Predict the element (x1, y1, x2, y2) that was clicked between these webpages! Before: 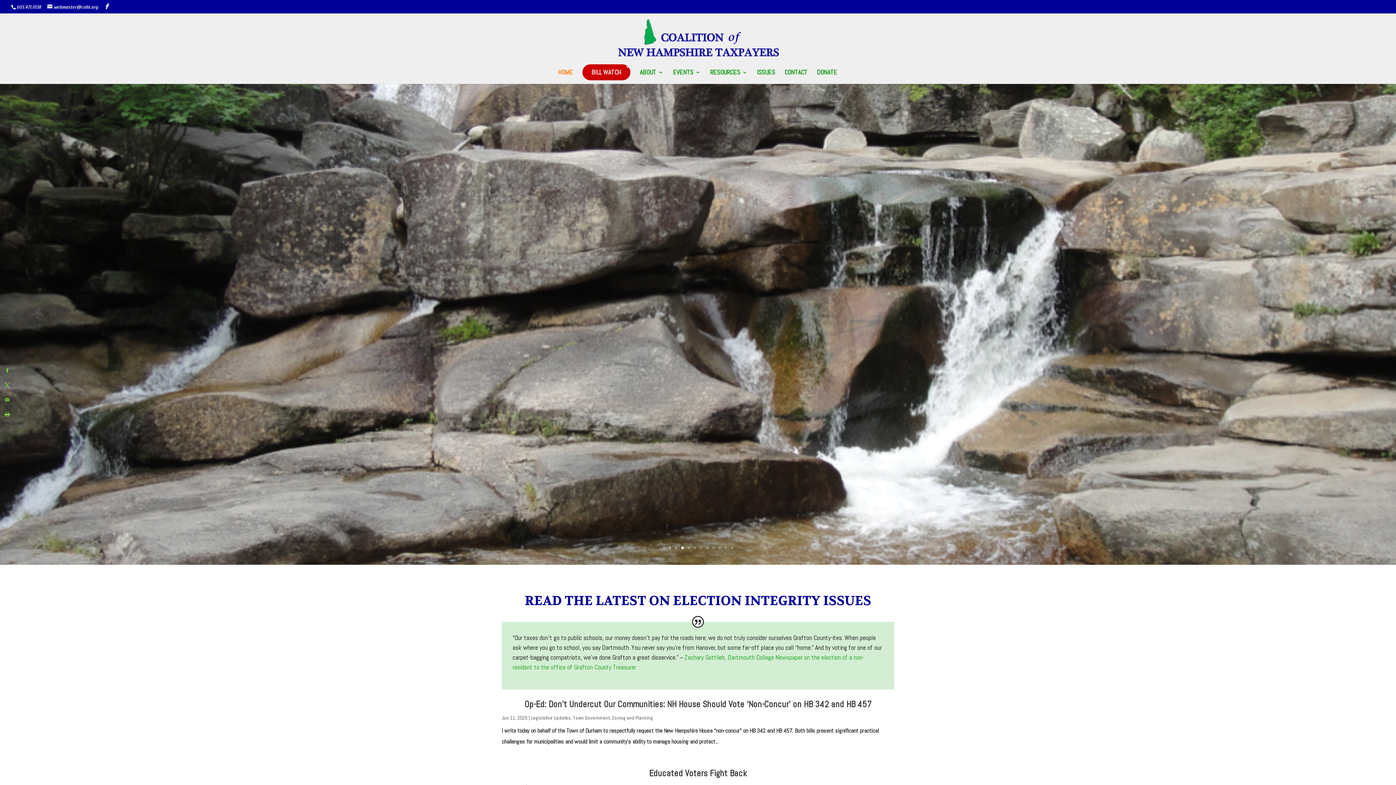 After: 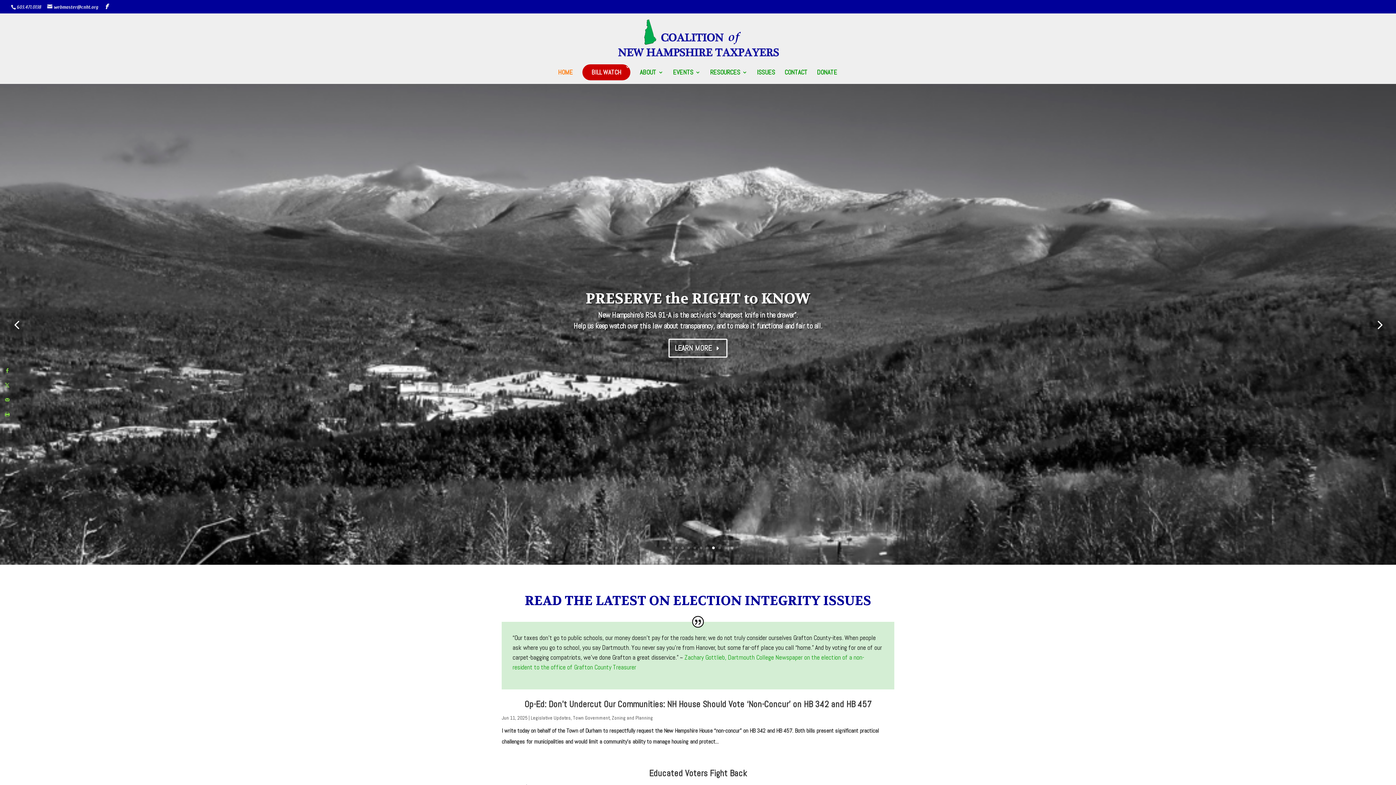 Action: label: 9 bbox: (712, 546, 714, 549)